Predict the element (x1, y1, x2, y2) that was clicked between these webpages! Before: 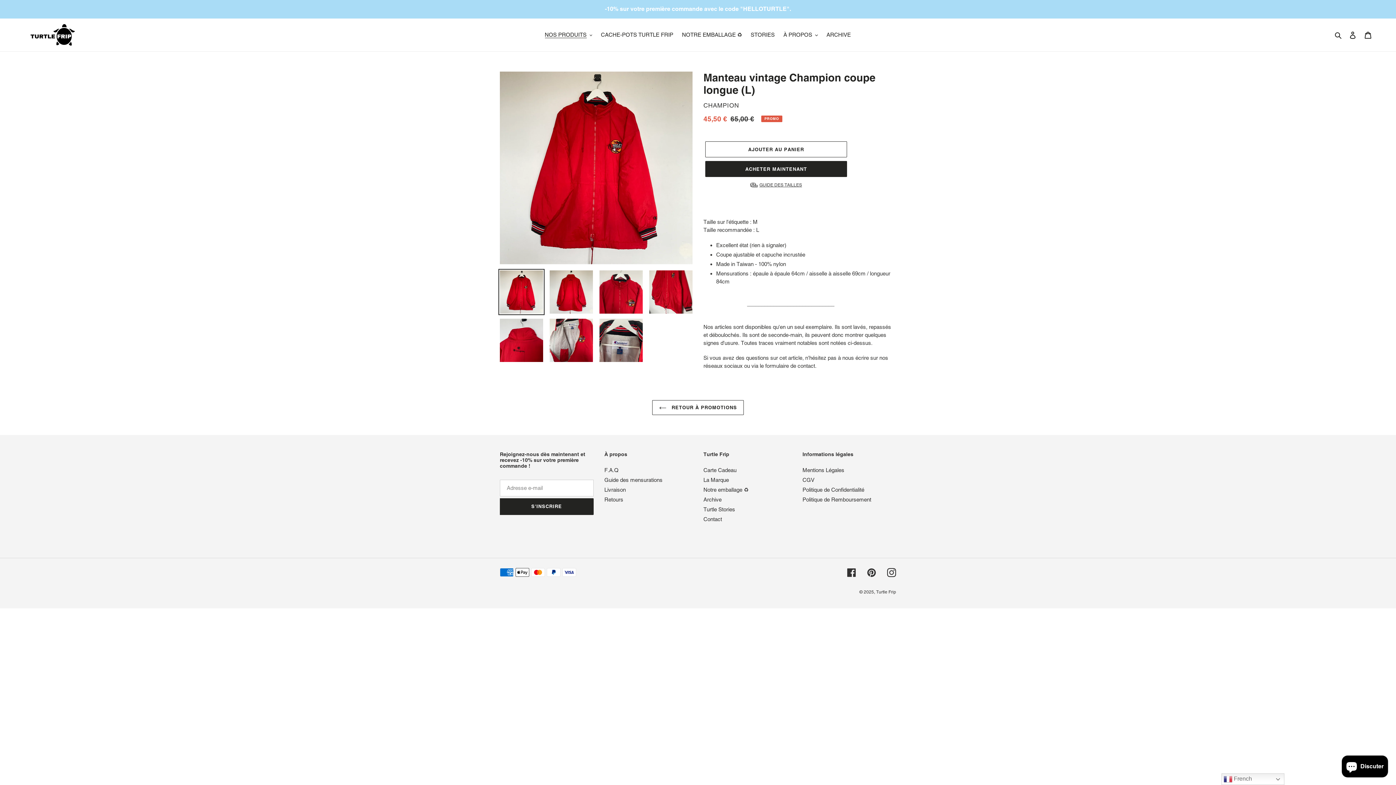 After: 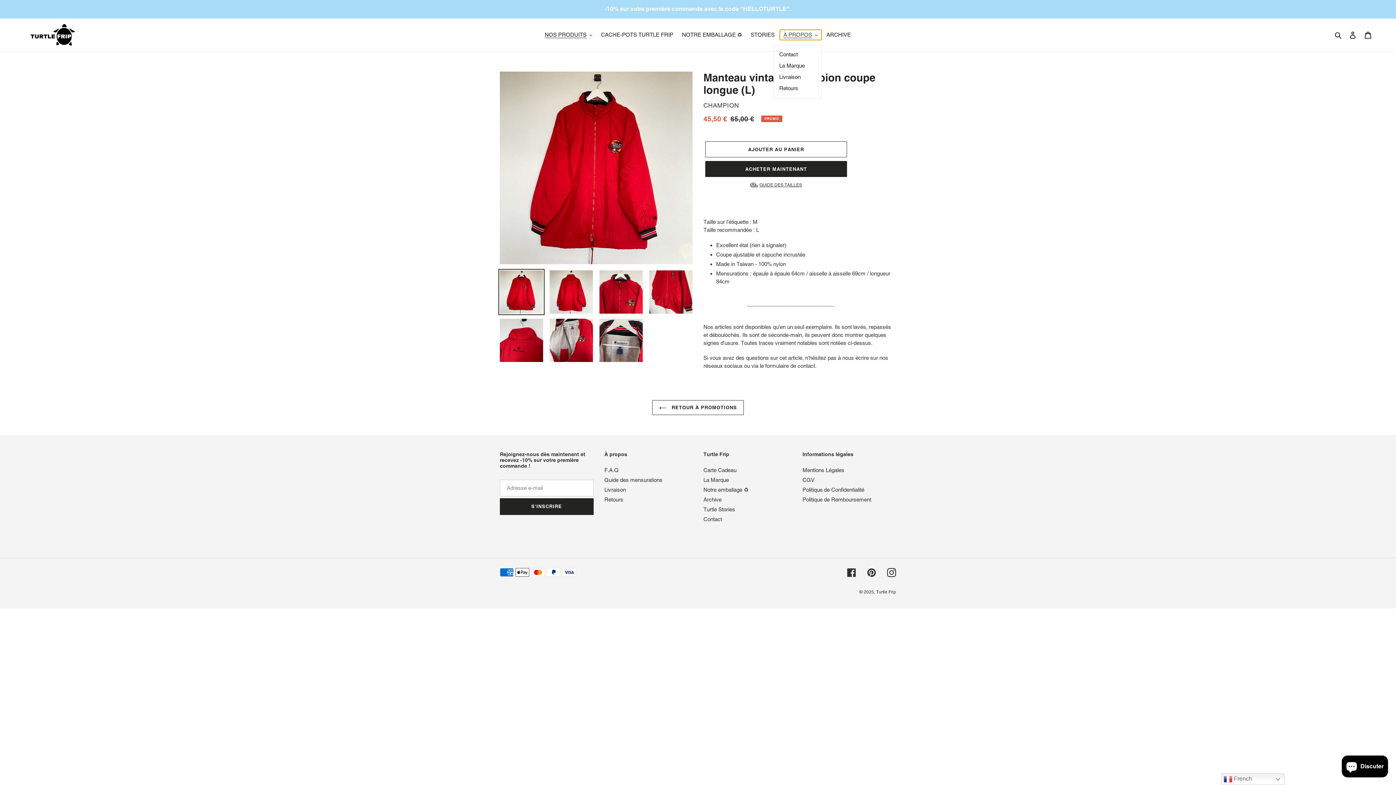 Action: bbox: (780, 29, 821, 40) label: À PROPOS